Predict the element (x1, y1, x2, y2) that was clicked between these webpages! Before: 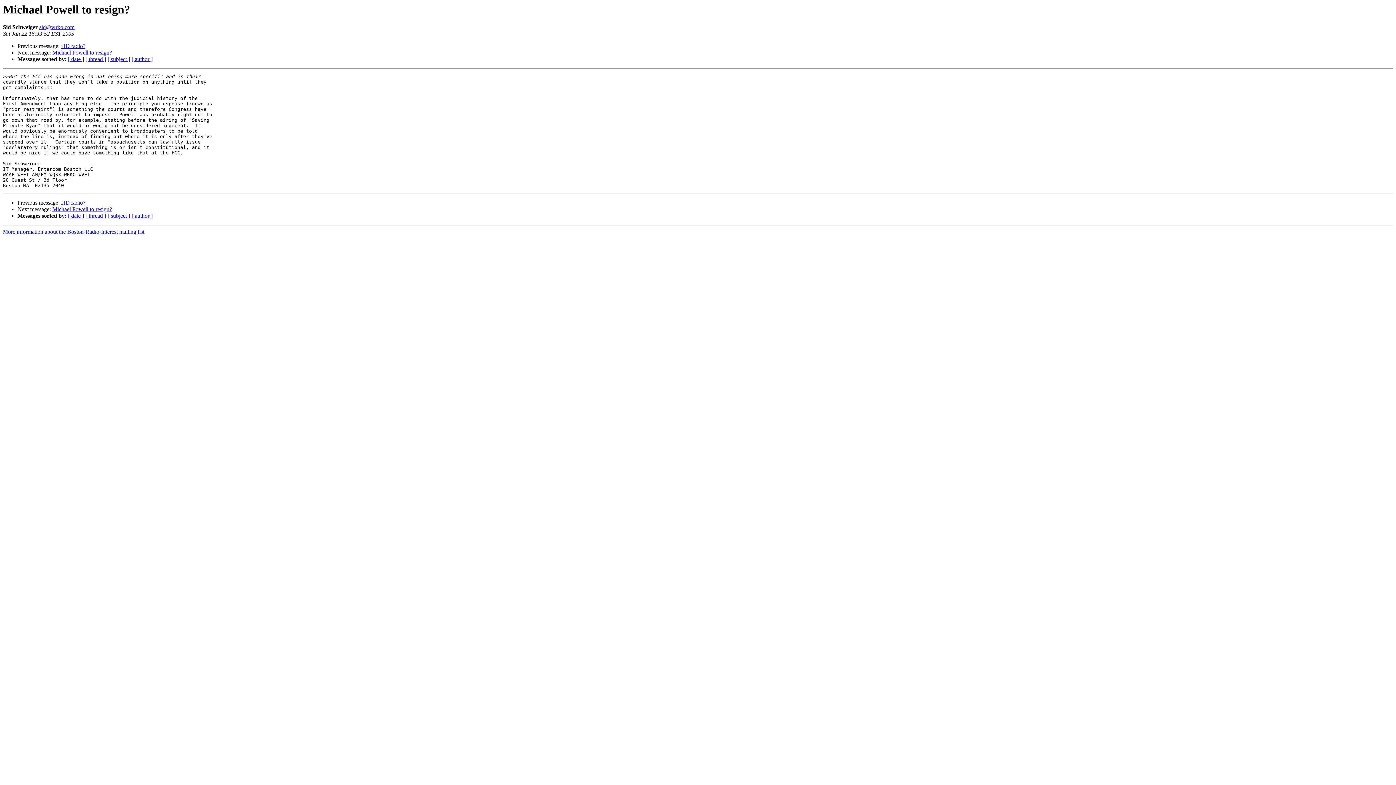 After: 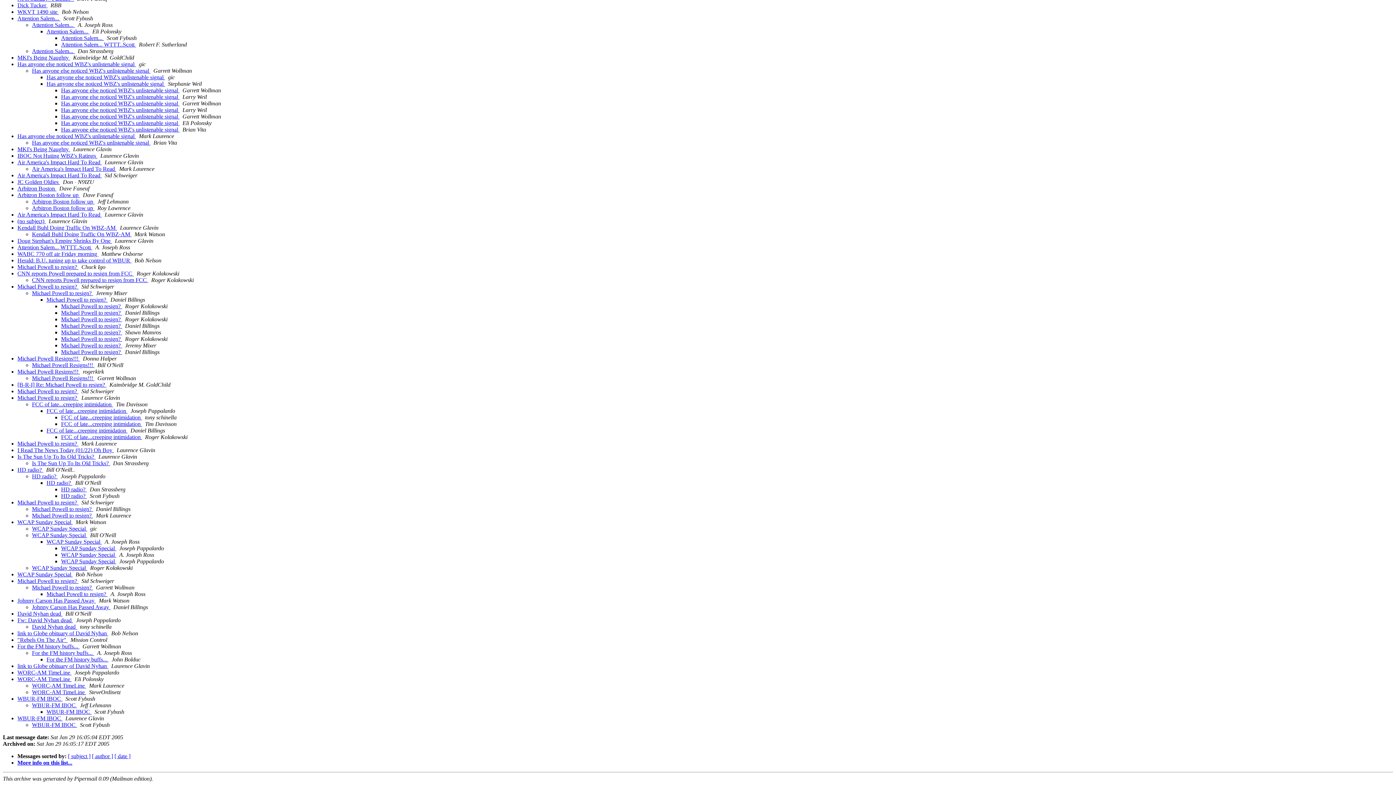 Action: bbox: (85, 212, 106, 219) label: [ thread ]